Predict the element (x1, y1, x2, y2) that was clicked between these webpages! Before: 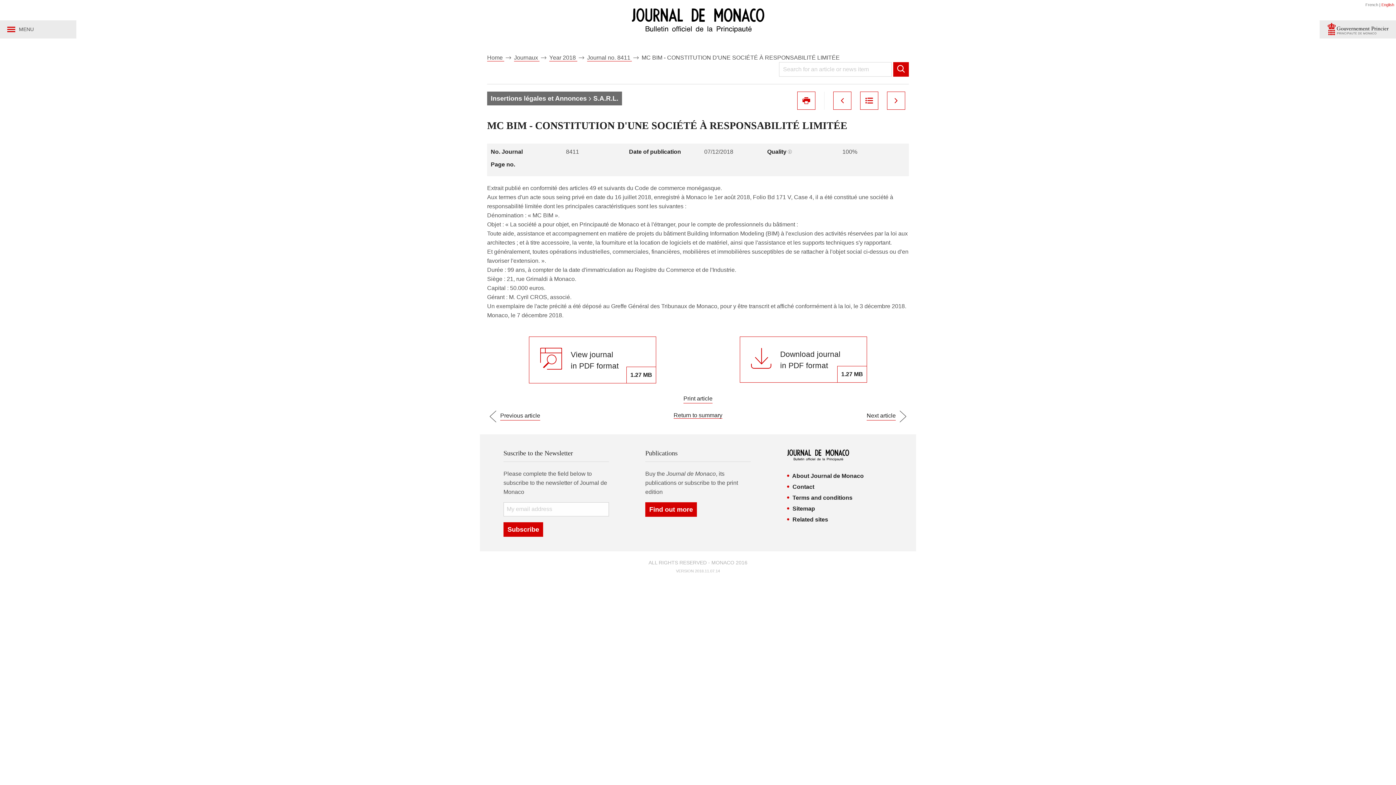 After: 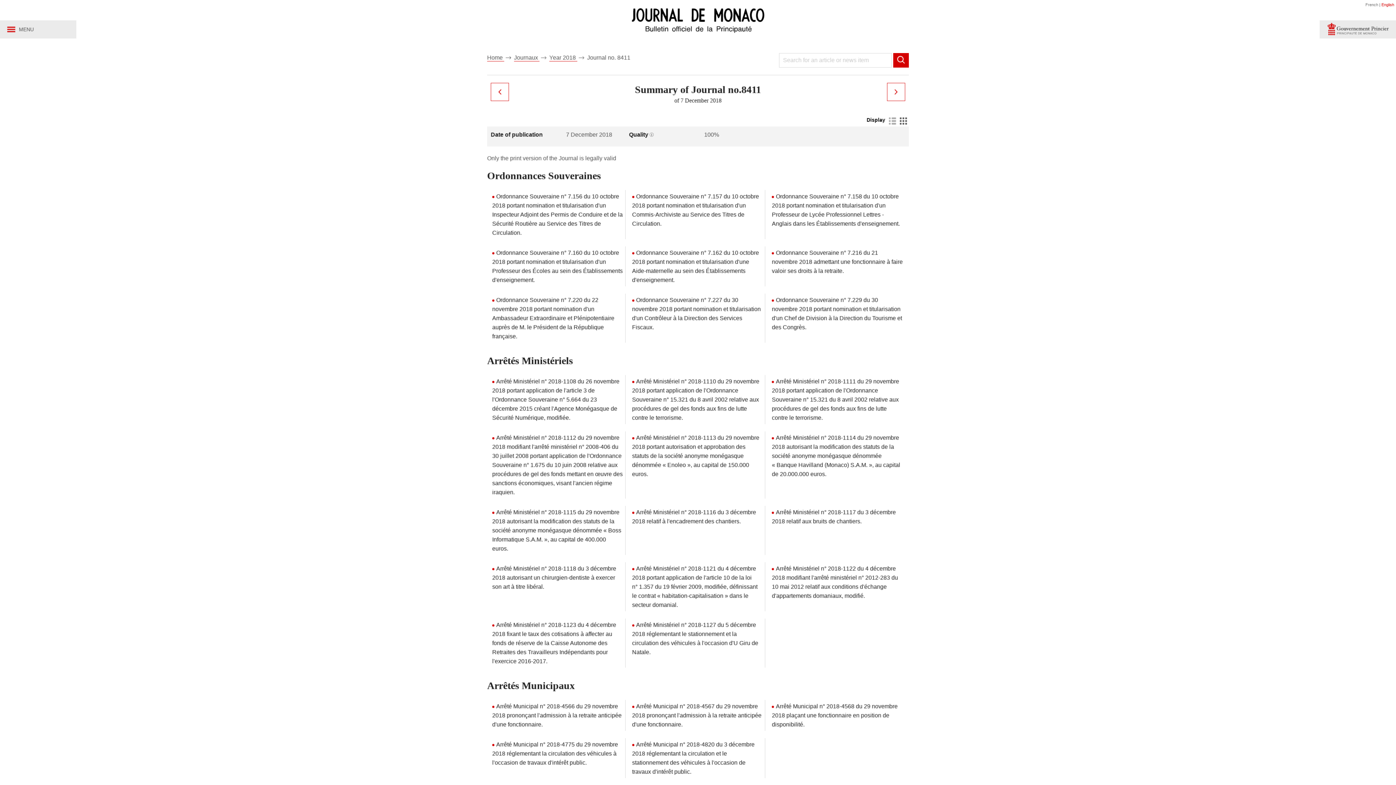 Action: label: Journal no. 8411  bbox: (587, 54, 632, 61)